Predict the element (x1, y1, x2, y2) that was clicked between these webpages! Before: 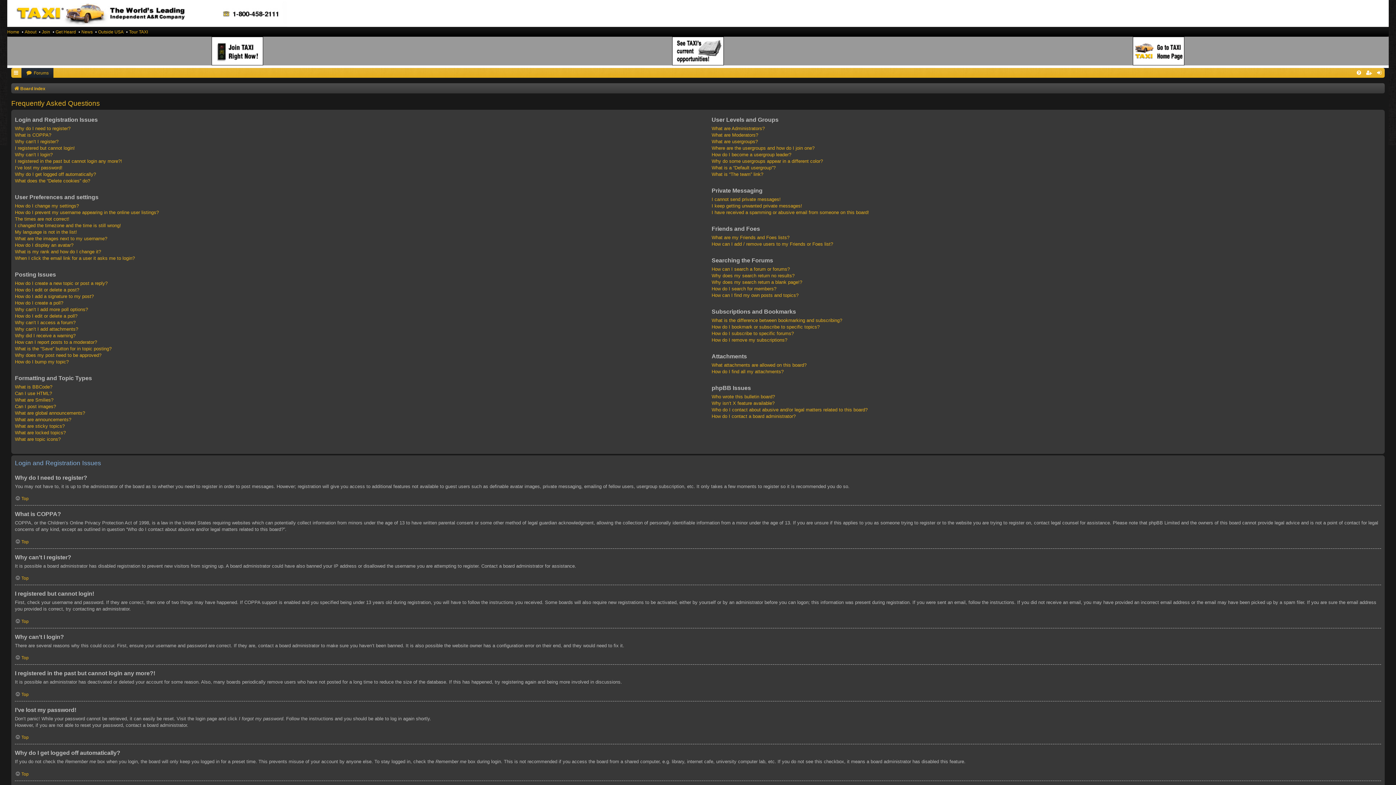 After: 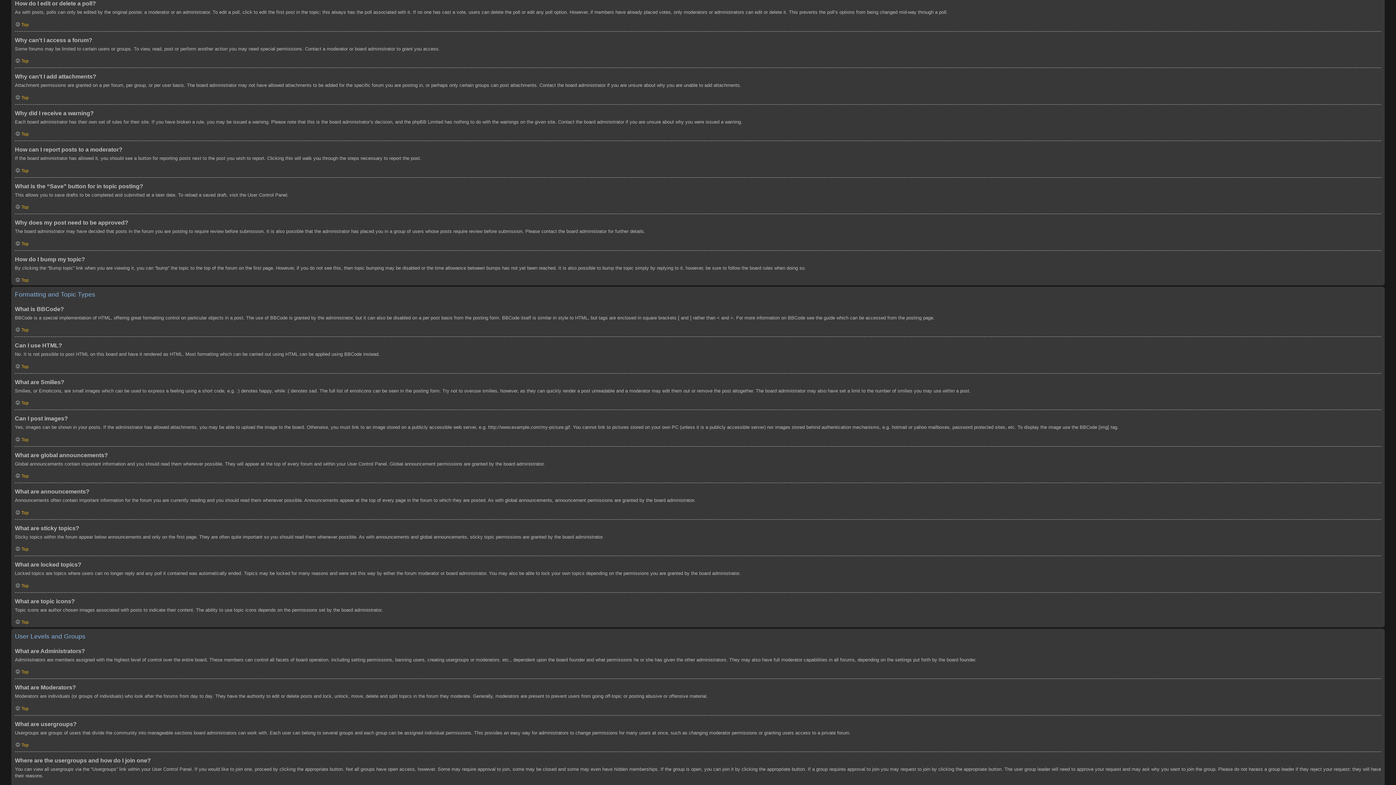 Action: label: How do I edit or delete a poll? bbox: (14, 313, 77, 319)